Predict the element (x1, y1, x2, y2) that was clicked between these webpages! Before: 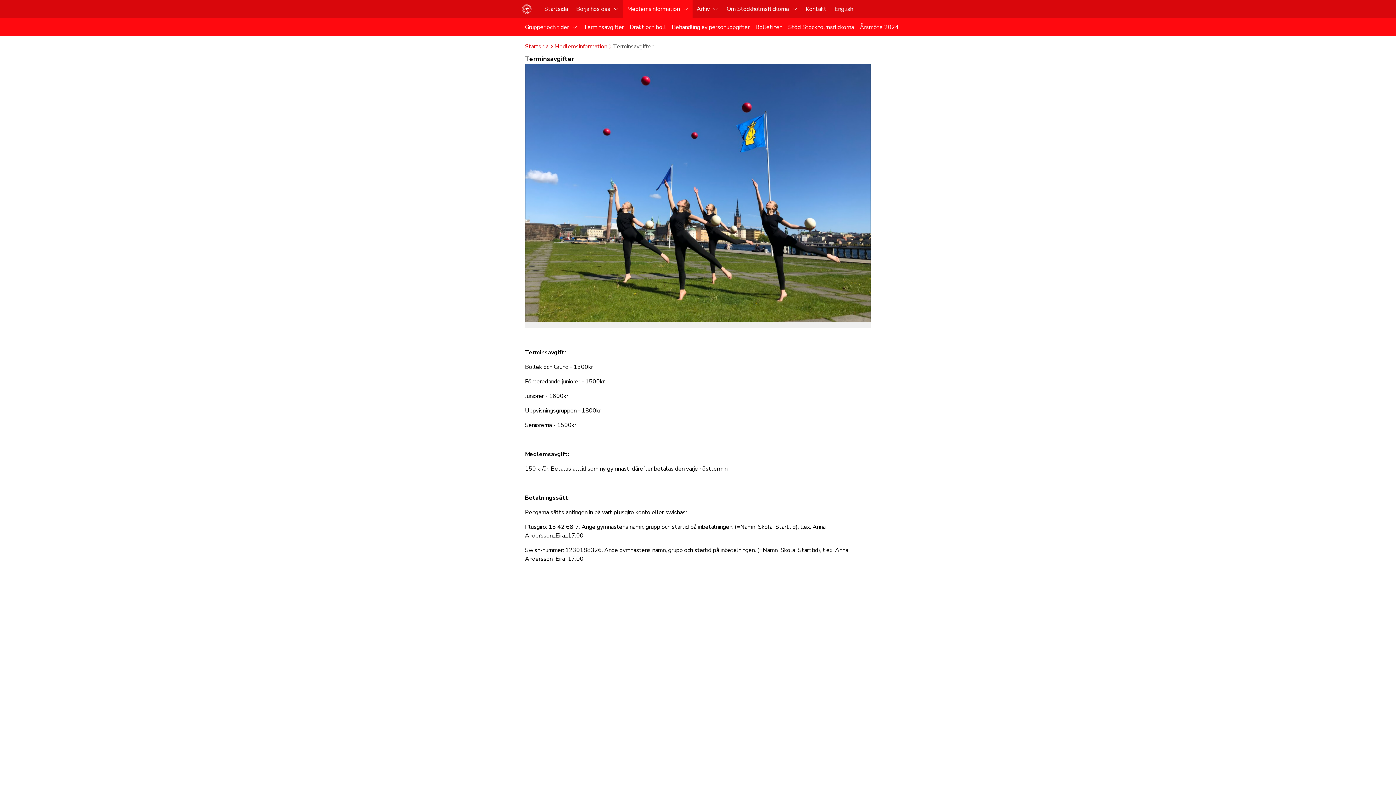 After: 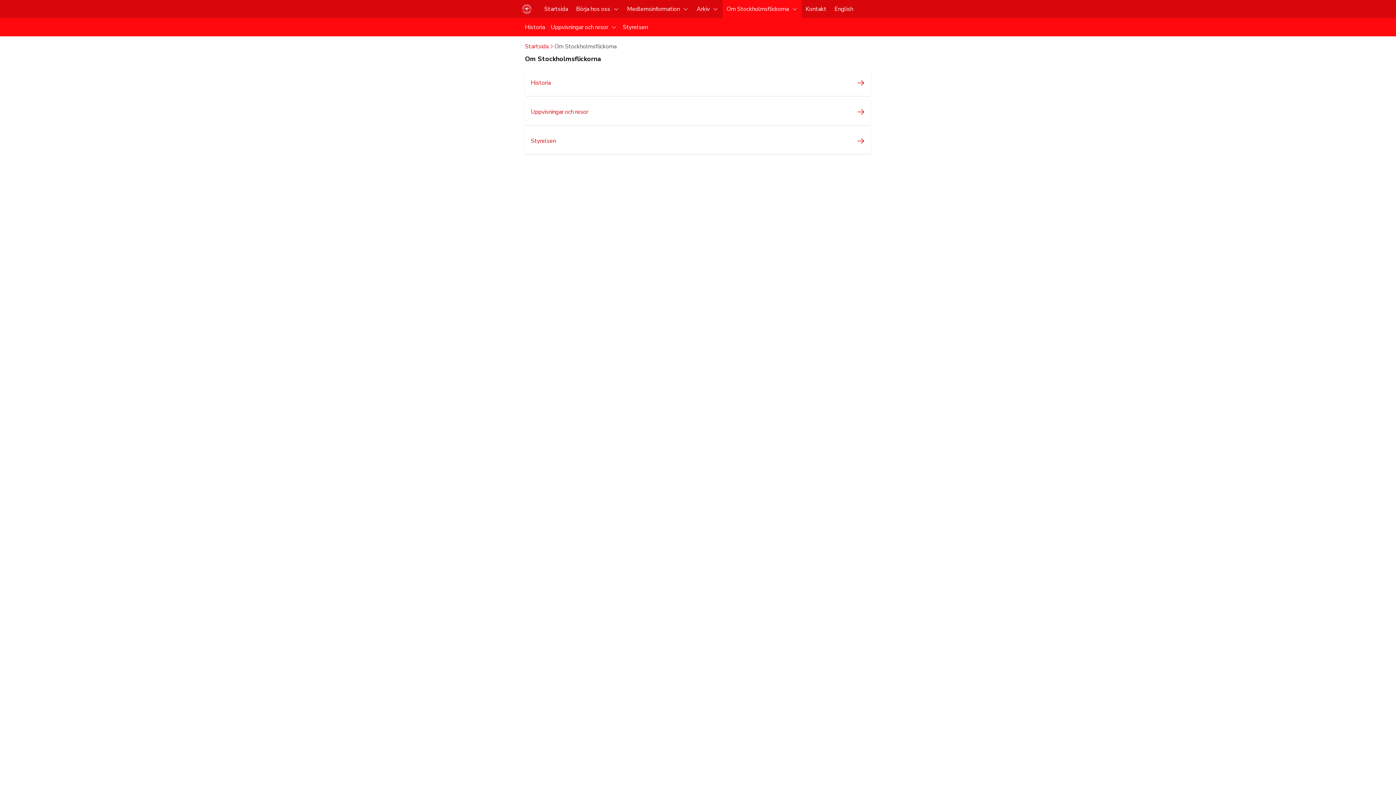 Action: bbox: (726, 0, 789, 18) label: Om Stockholmsflickorna